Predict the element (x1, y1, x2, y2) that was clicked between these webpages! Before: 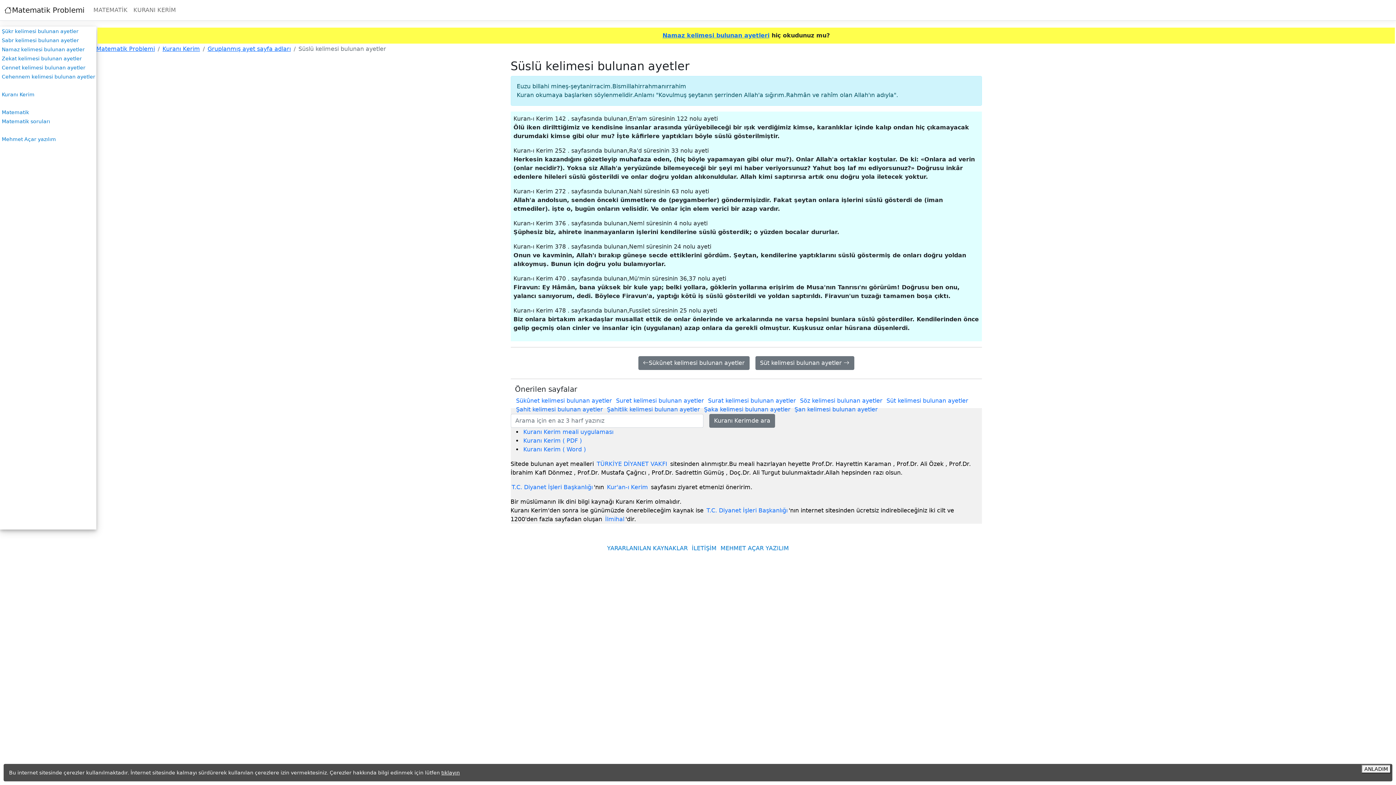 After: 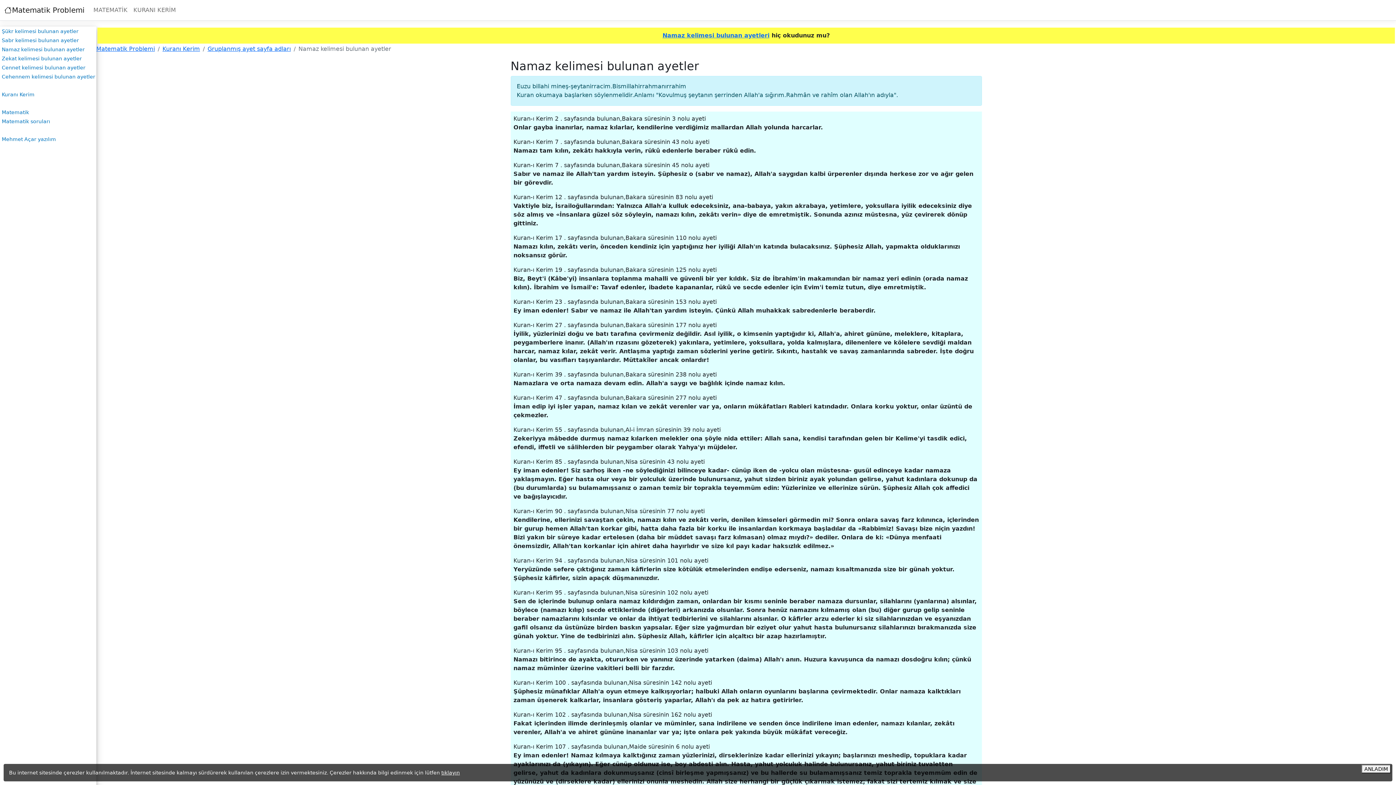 Action: label: Namaz kelimesi bulunan ayetleri bbox: (662, 32, 769, 38)